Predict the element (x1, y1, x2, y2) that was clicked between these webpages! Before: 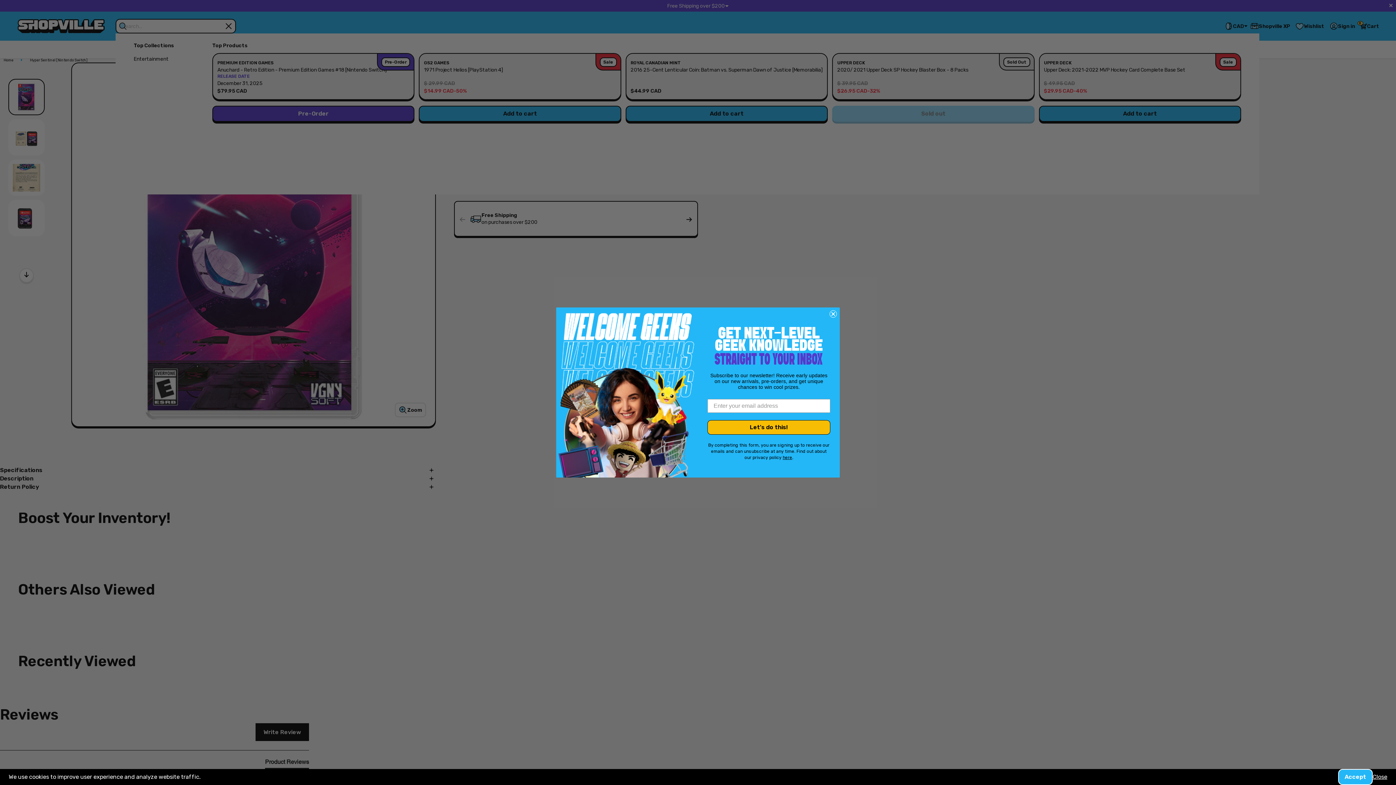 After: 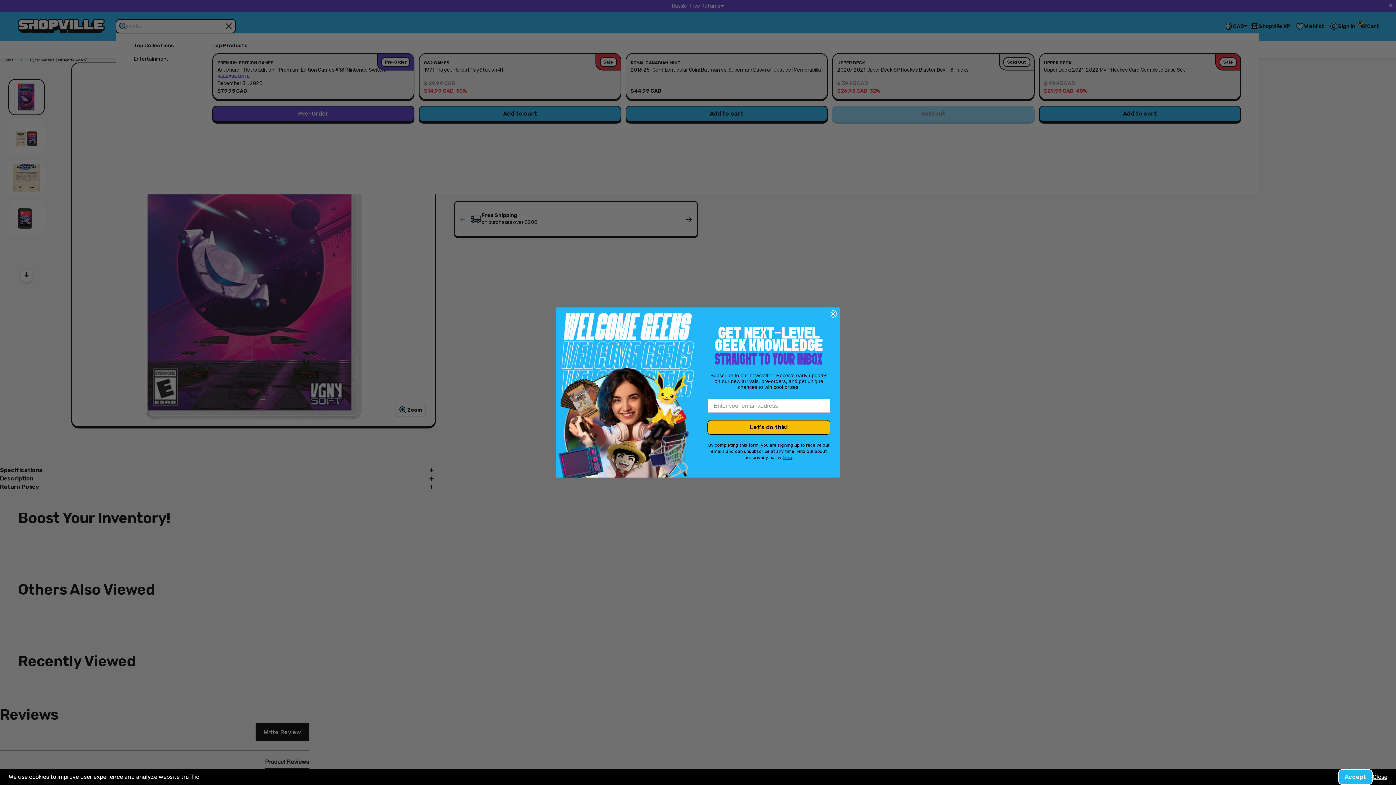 Action: bbox: (782, 455, 792, 460) label: here